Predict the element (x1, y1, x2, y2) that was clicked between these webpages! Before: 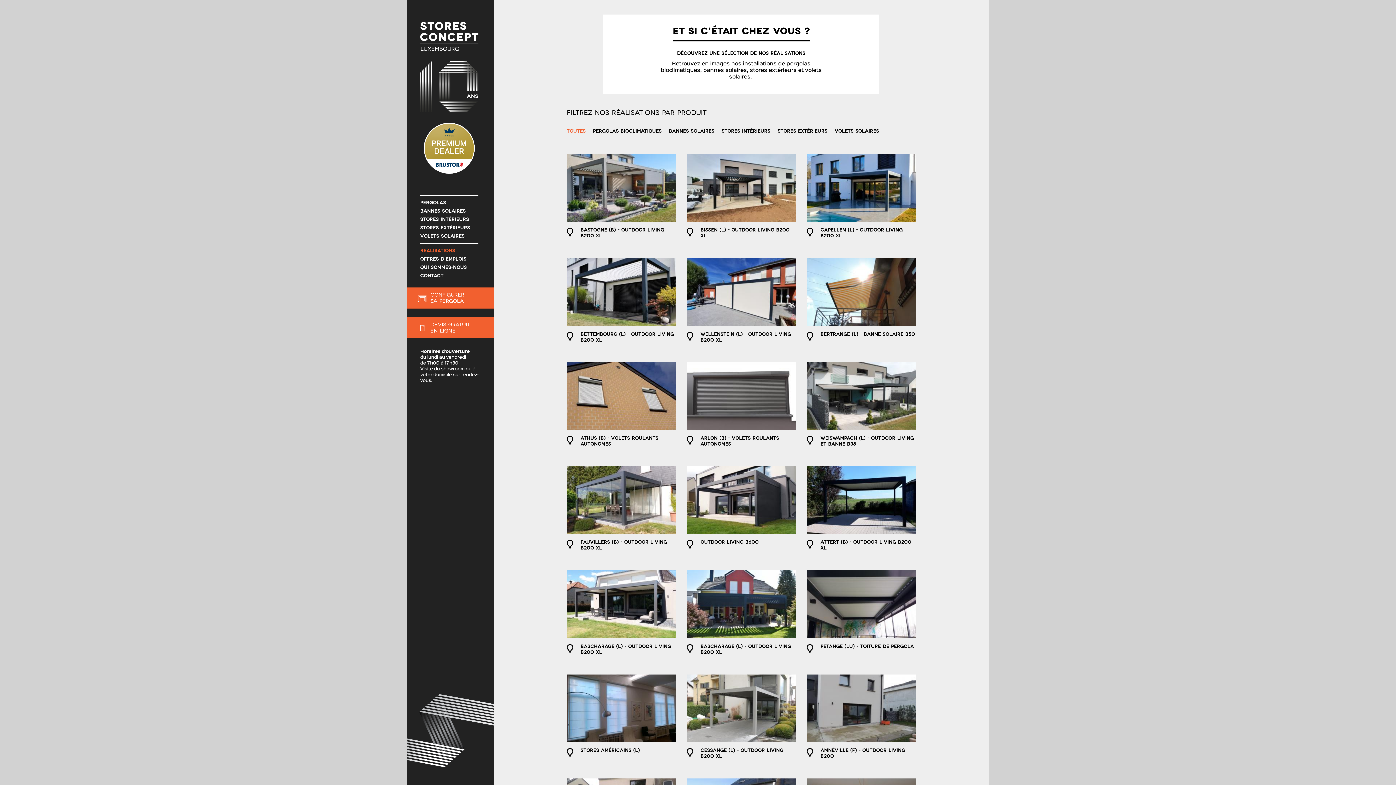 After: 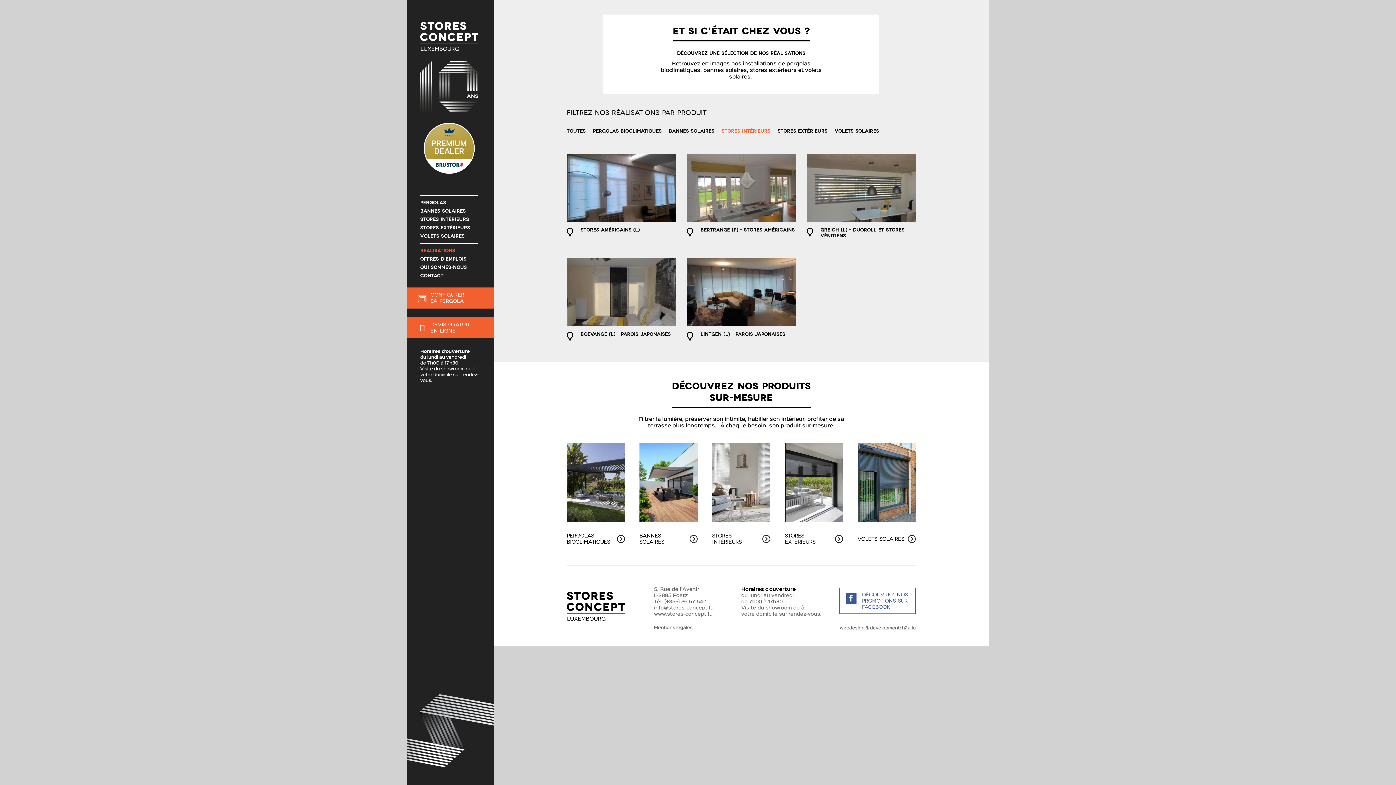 Action: bbox: (721, 128, 770, 134) label: STORES INTÉRIEURS